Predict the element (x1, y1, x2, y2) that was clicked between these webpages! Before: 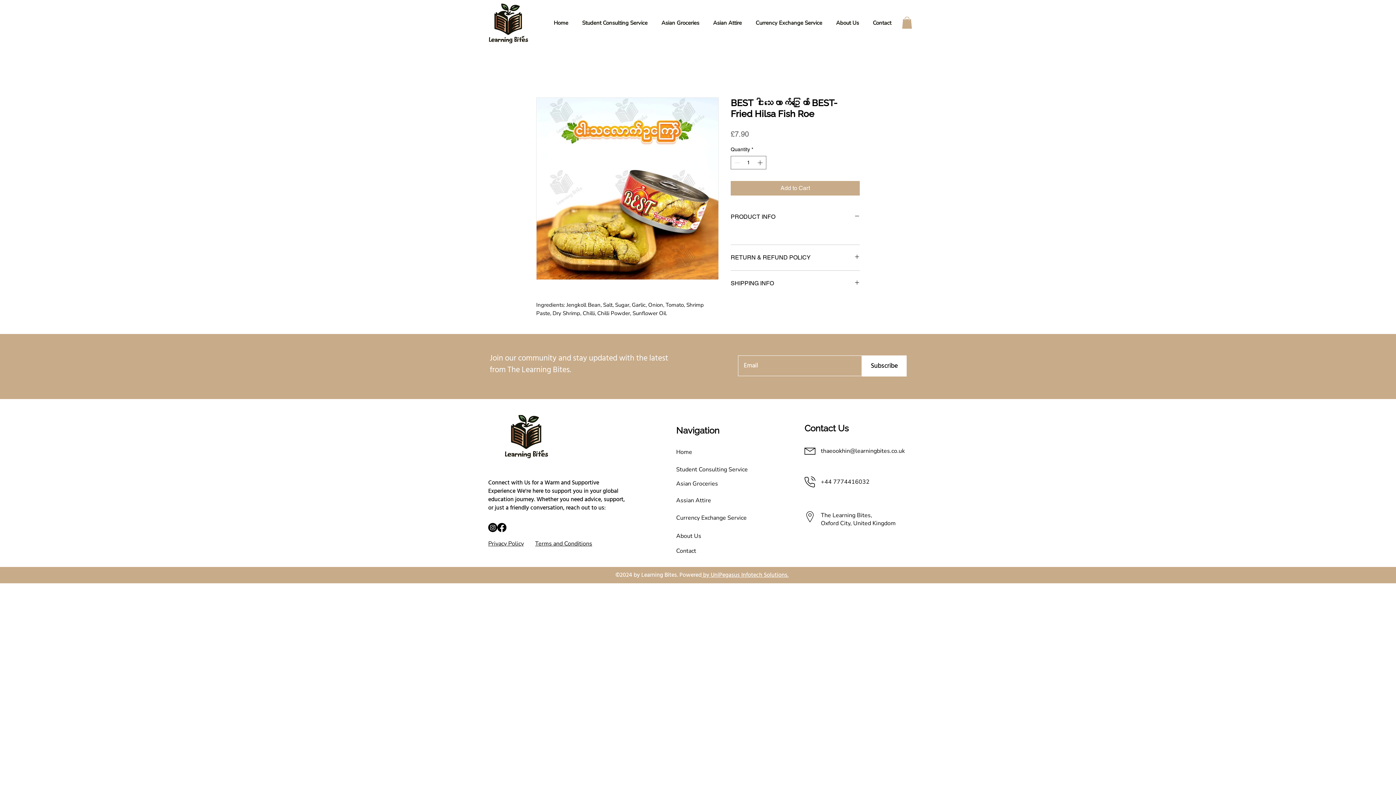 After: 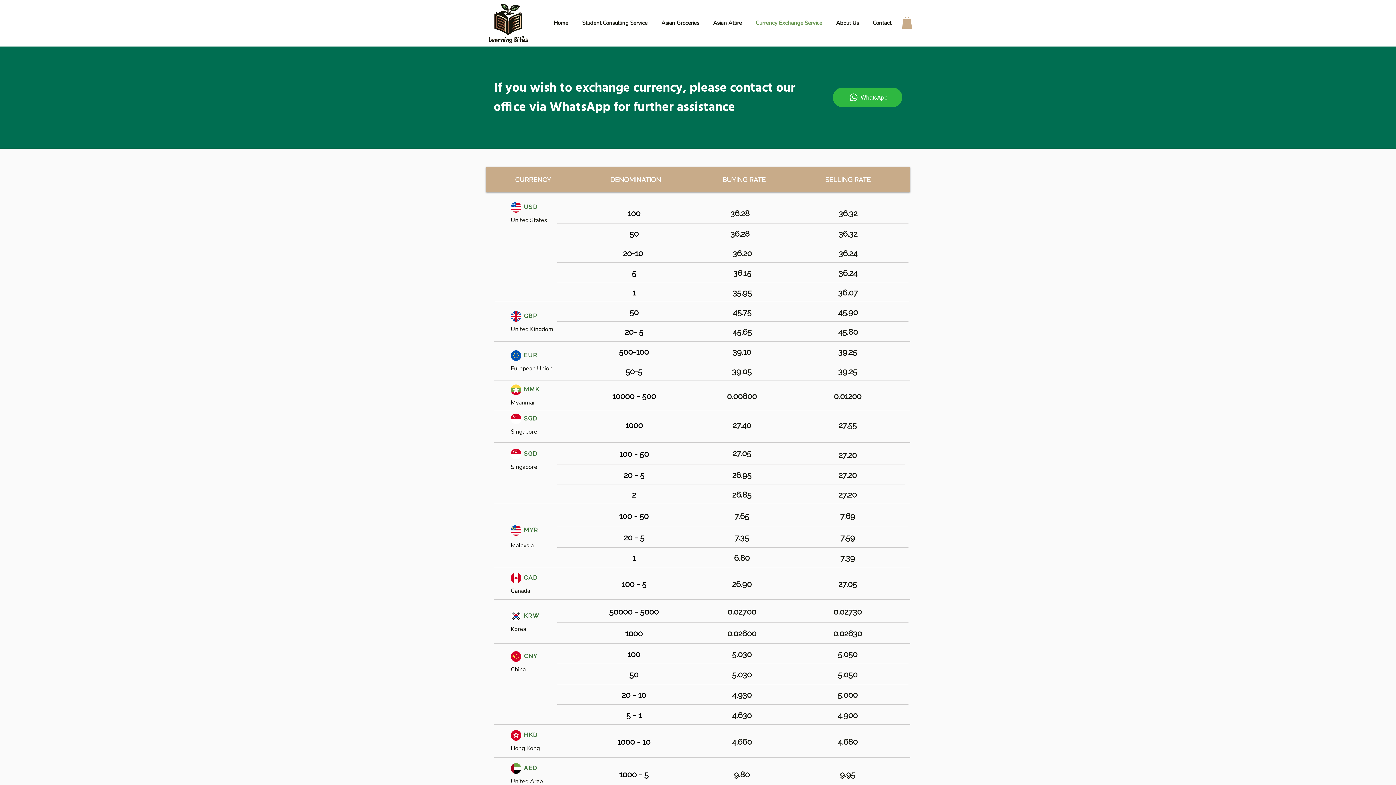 Action: bbox: (750, 15, 827, 30) label: Currency Exchange Service